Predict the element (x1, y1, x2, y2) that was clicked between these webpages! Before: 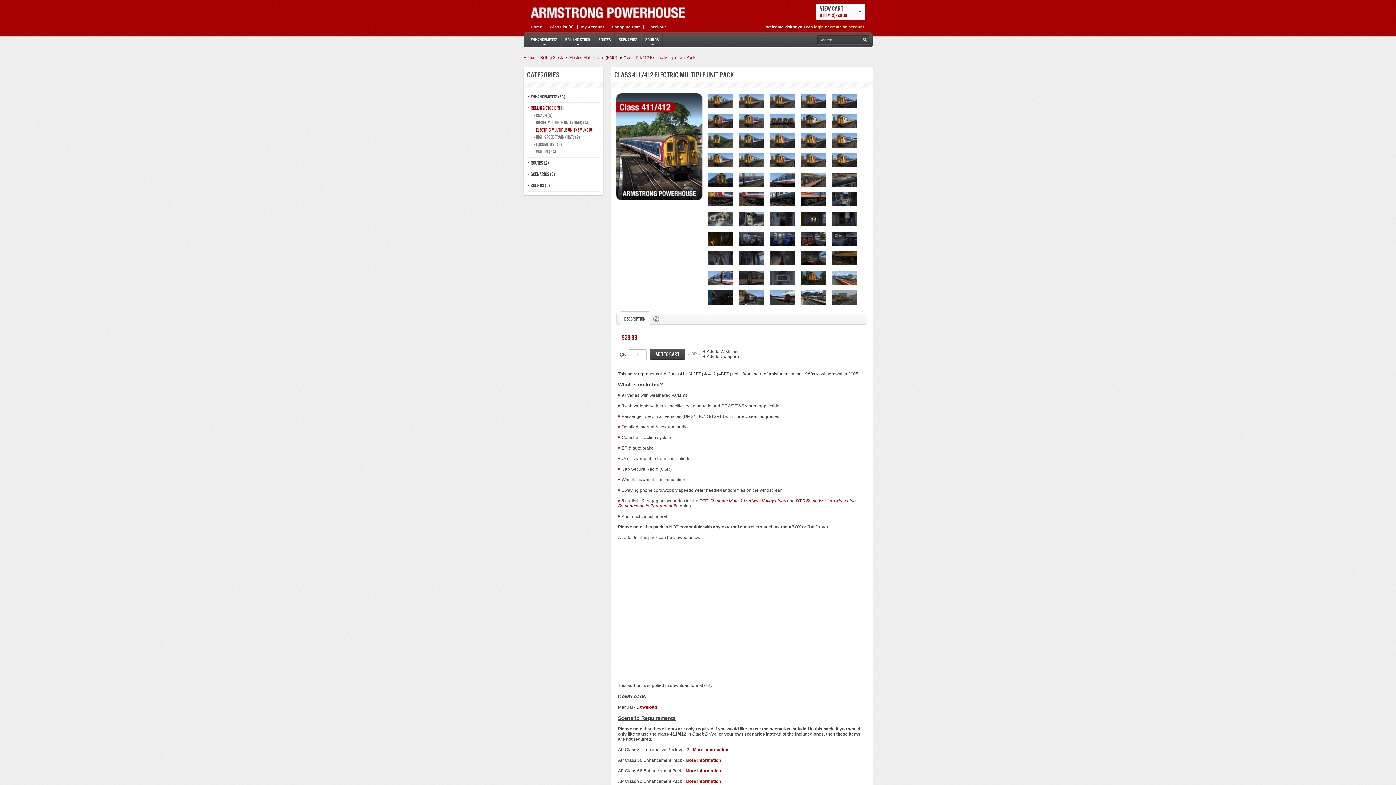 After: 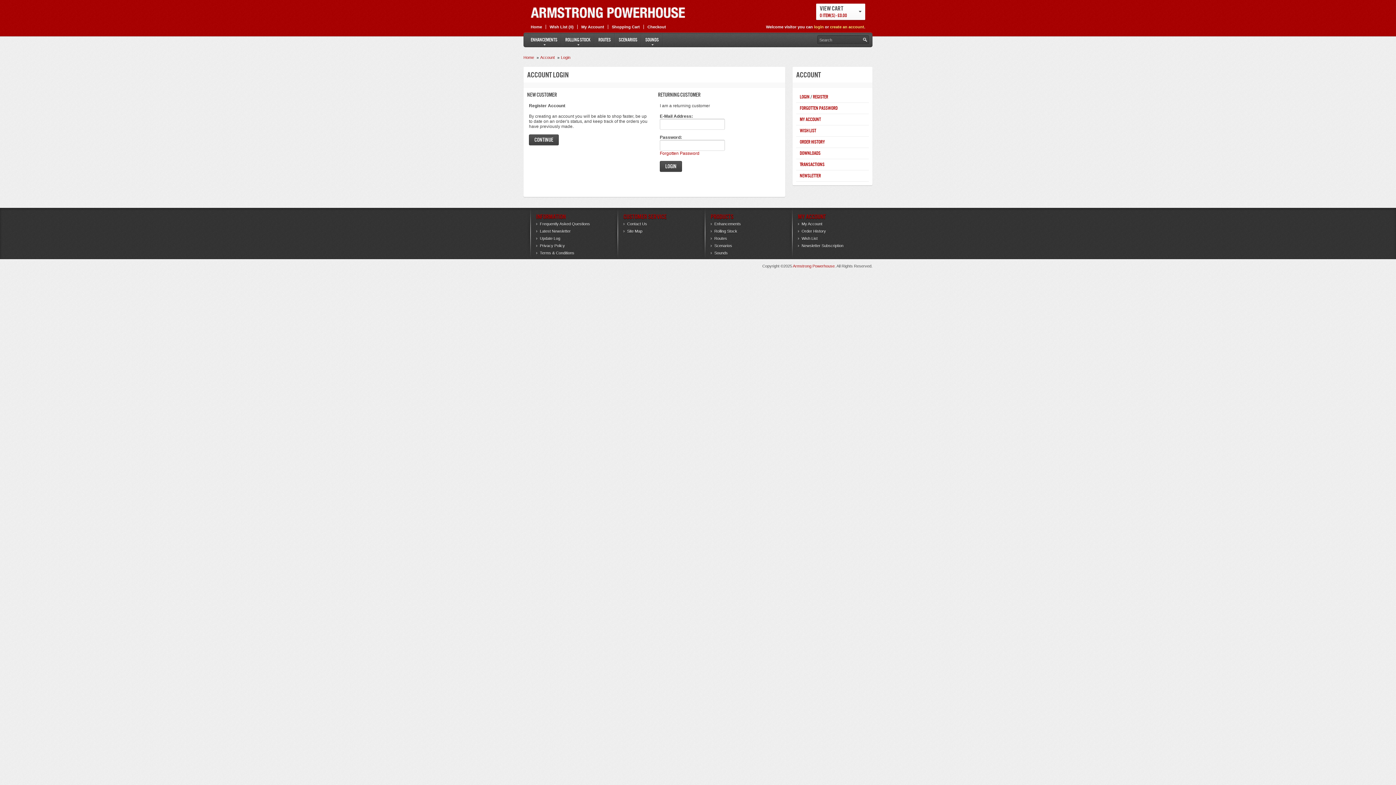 Action: bbox: (814, 24, 824, 29) label: login